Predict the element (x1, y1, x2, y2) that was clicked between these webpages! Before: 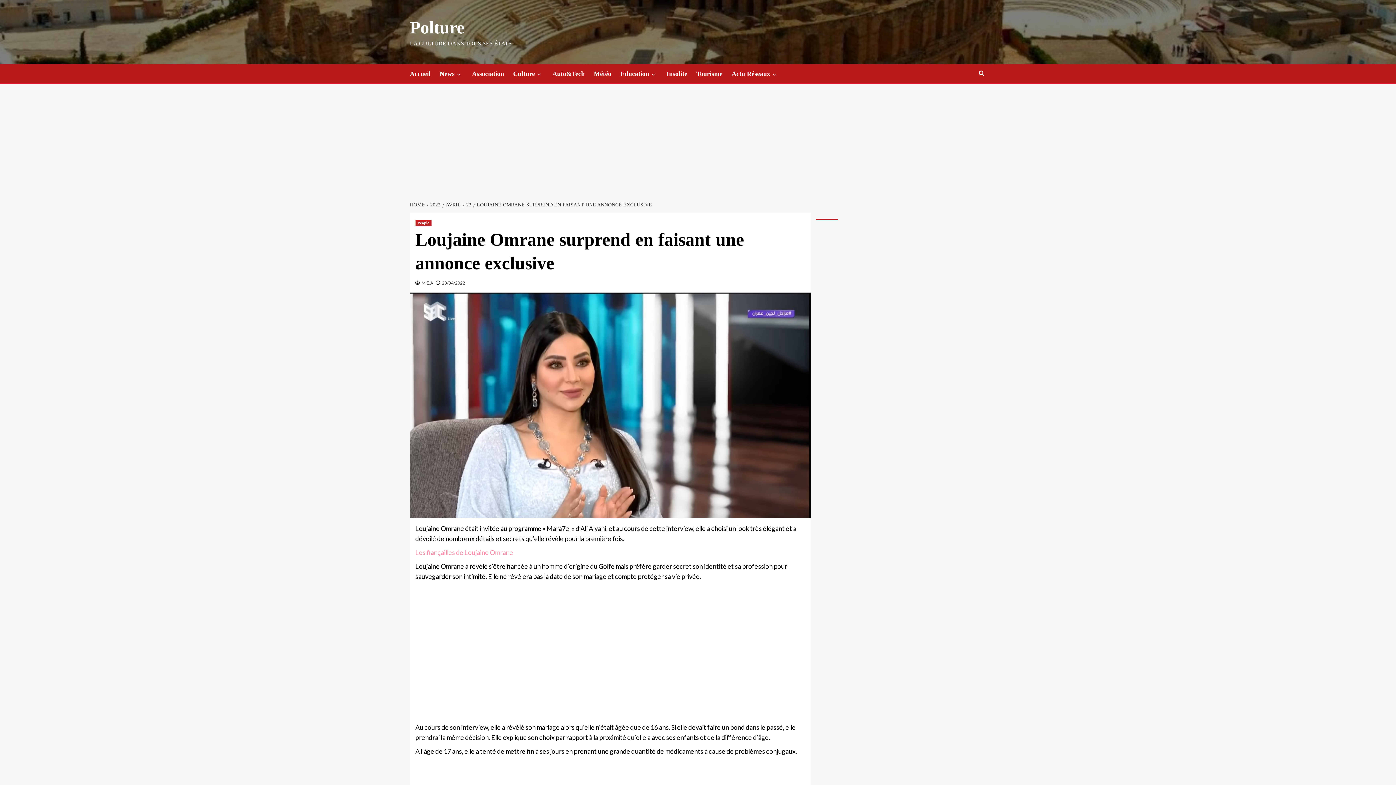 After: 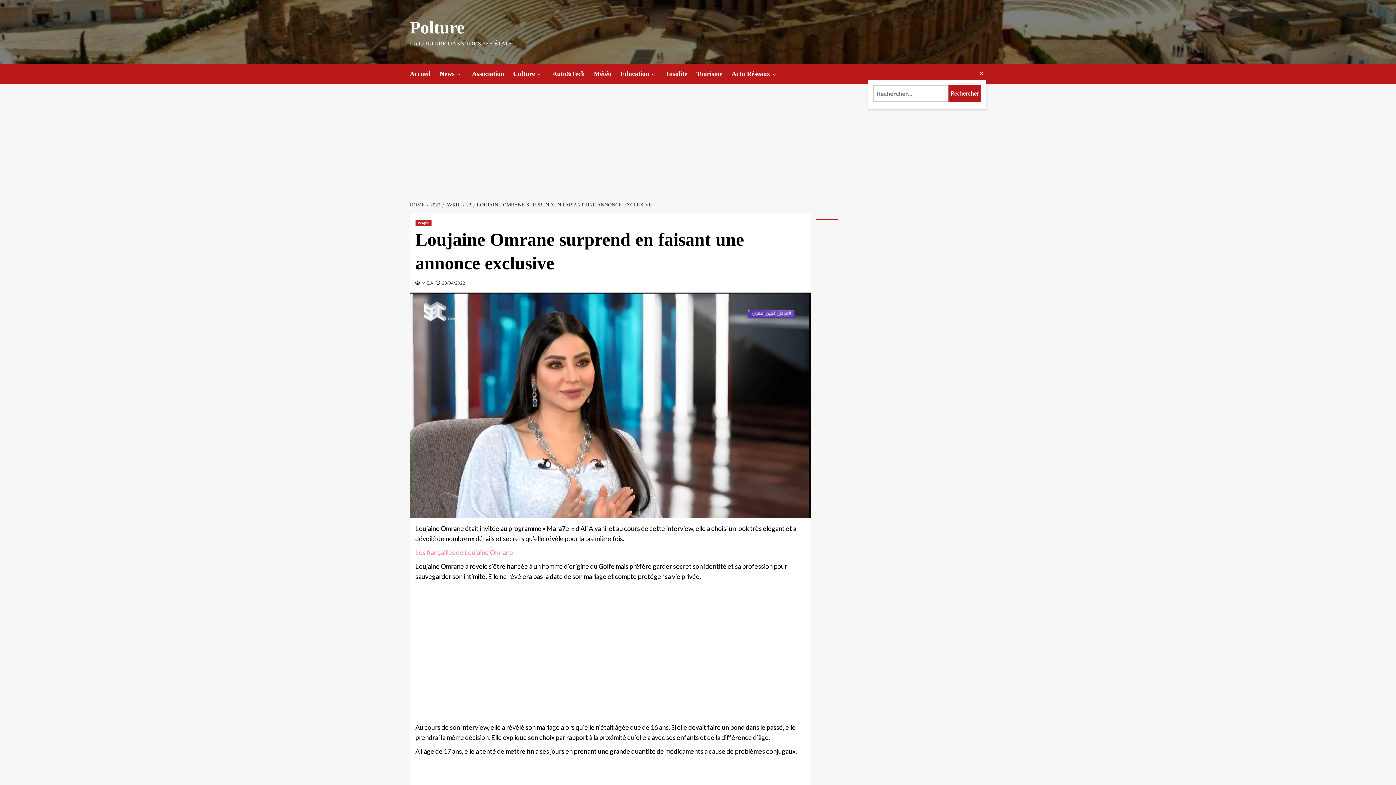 Action: bbox: (977, 67, 986, 79)